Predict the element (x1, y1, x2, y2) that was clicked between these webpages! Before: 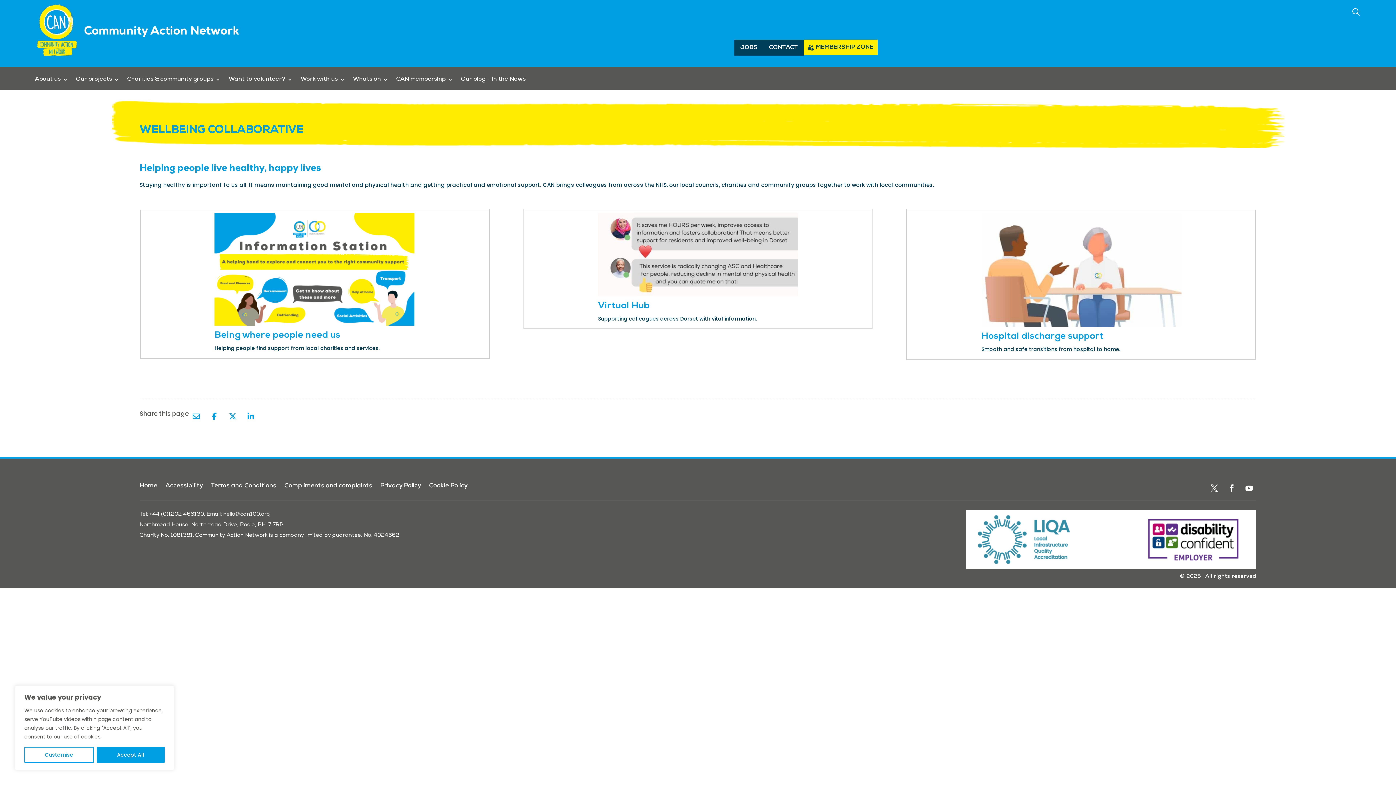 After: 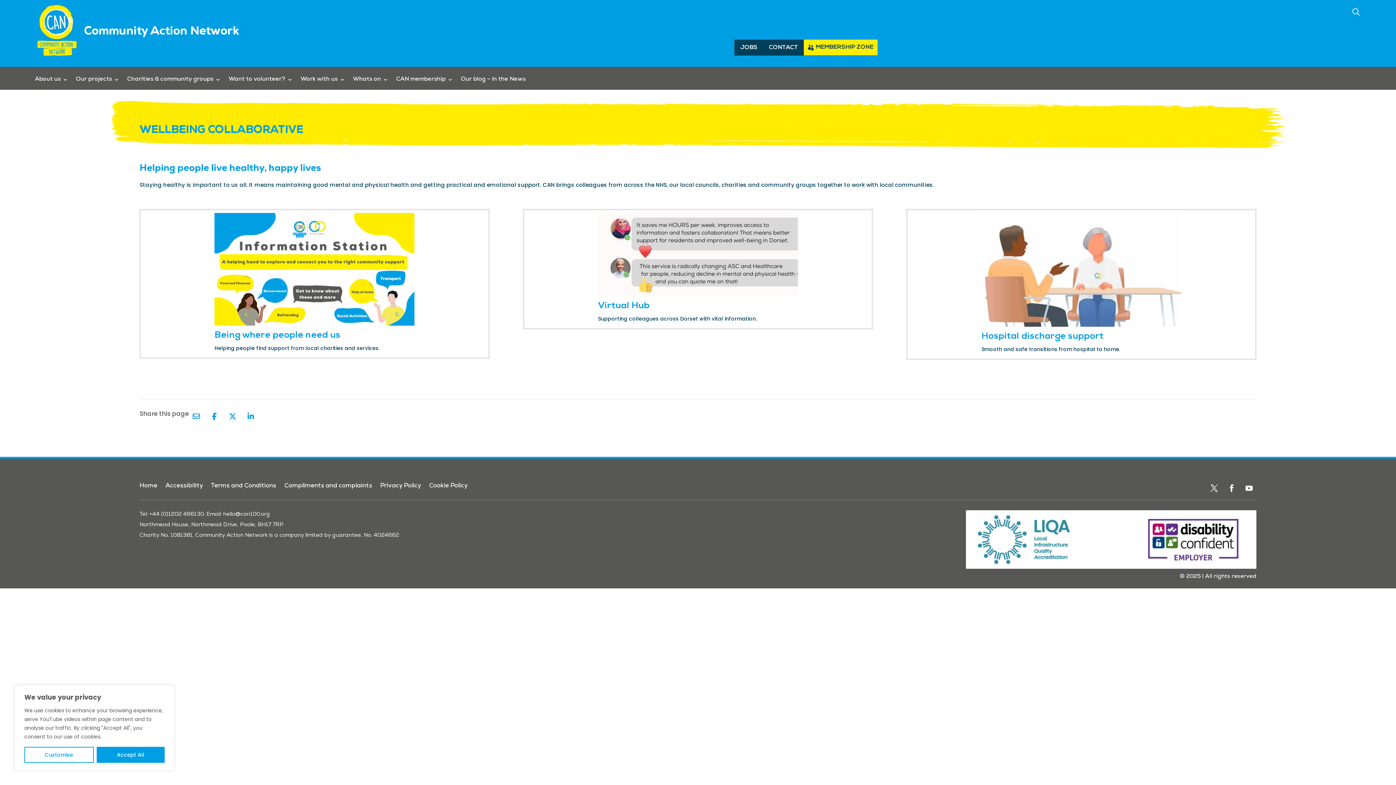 Action: label: Share Via Email bbox: (189, 409, 203, 423)